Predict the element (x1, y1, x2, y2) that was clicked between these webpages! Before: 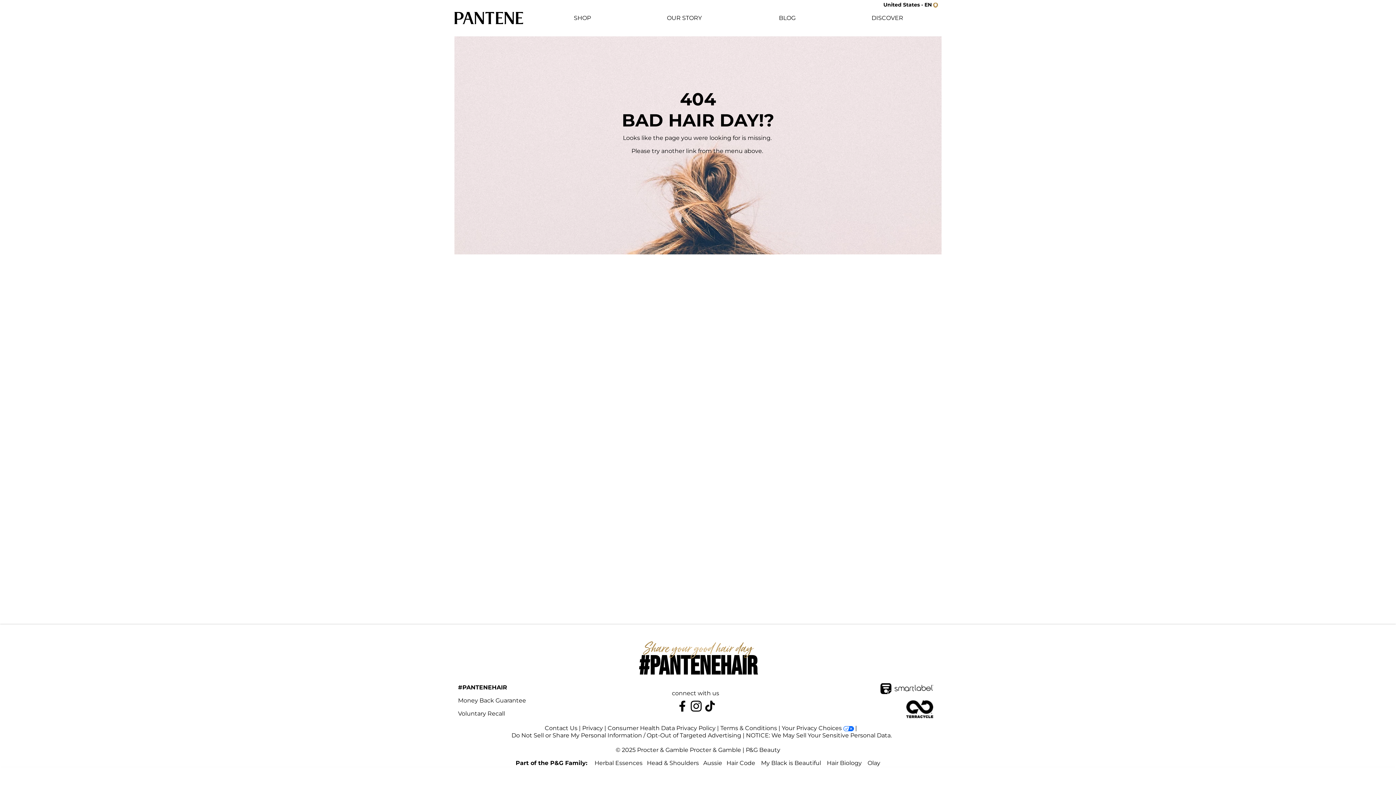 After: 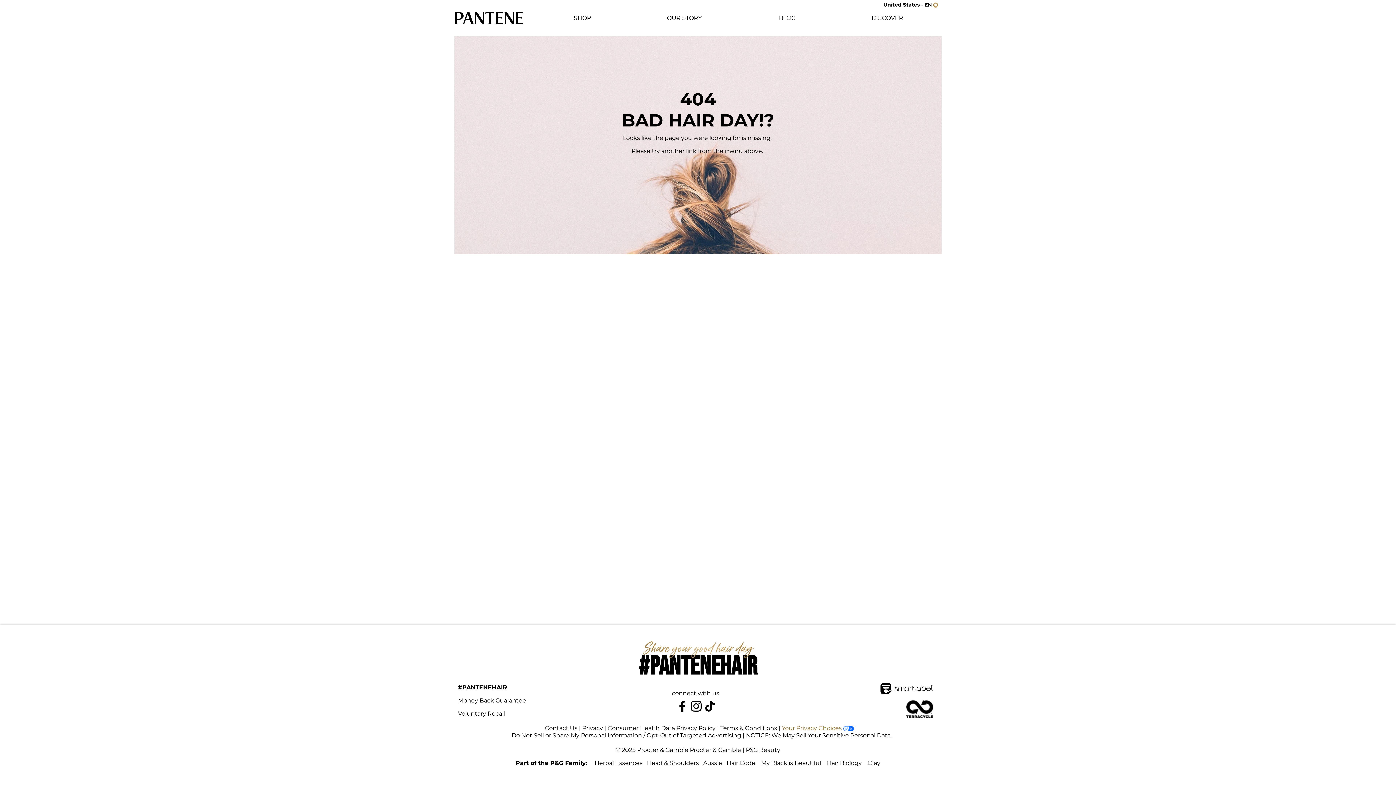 Action: label: Your Privacy Choices bbox: (782, 725, 842, 732)